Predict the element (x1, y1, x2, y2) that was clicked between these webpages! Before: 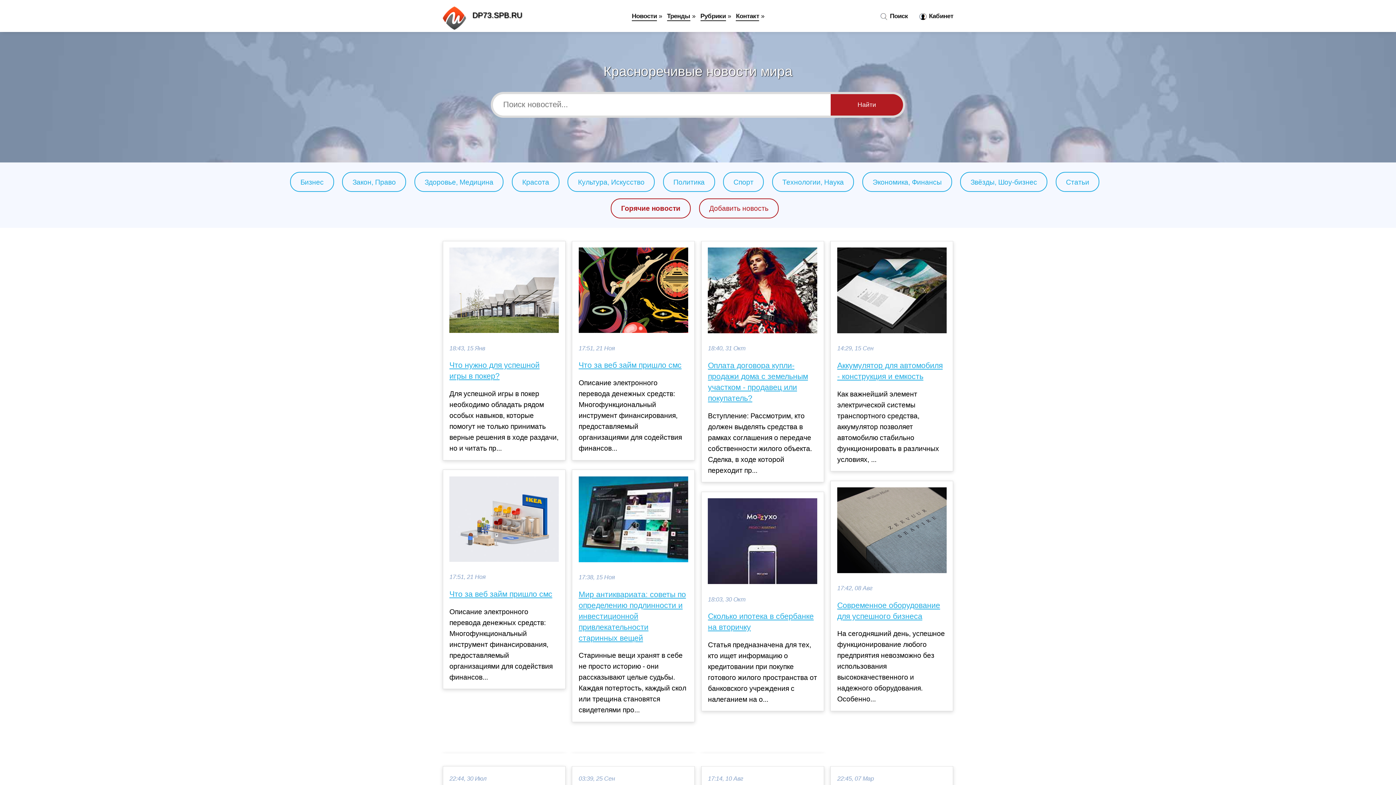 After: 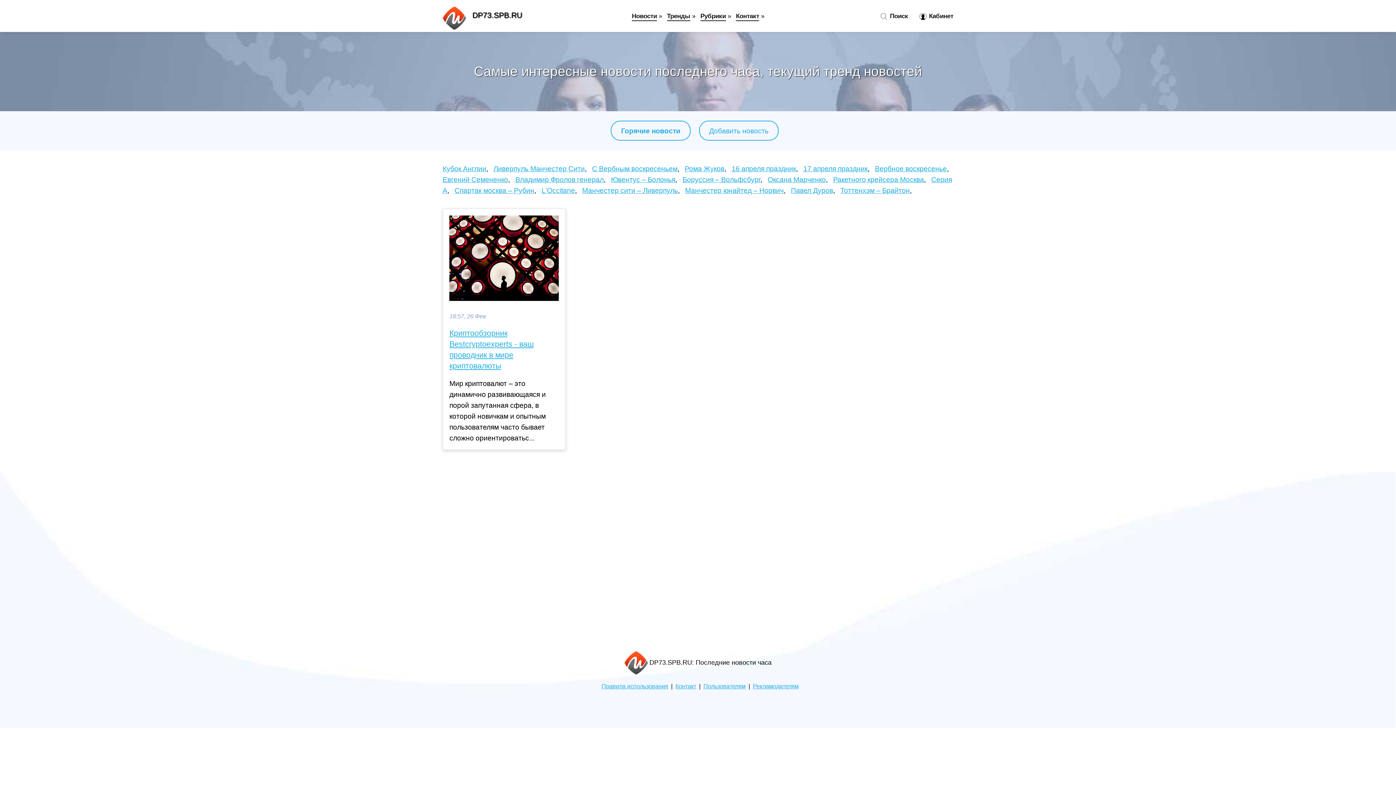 Action: bbox: (667, 12, 690, 21) label: Тренды